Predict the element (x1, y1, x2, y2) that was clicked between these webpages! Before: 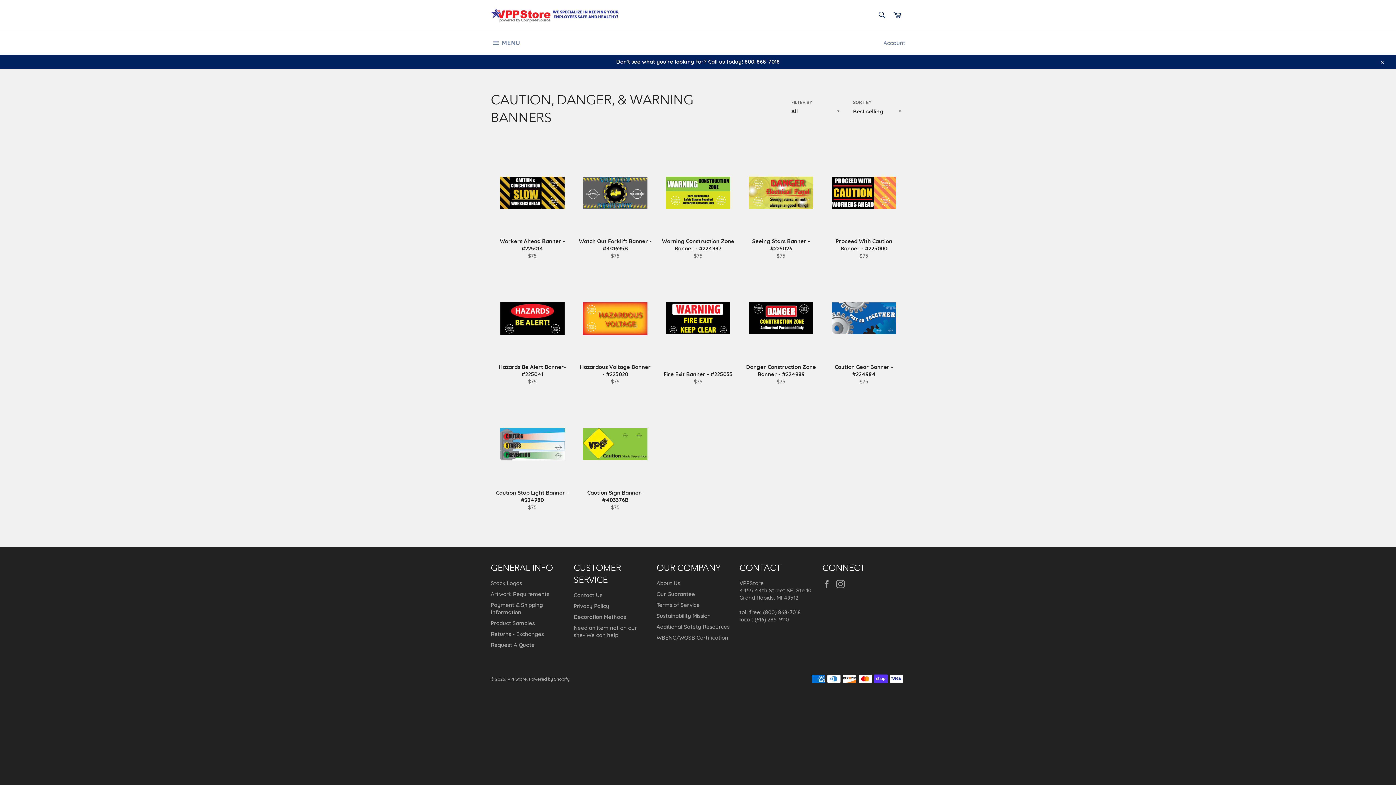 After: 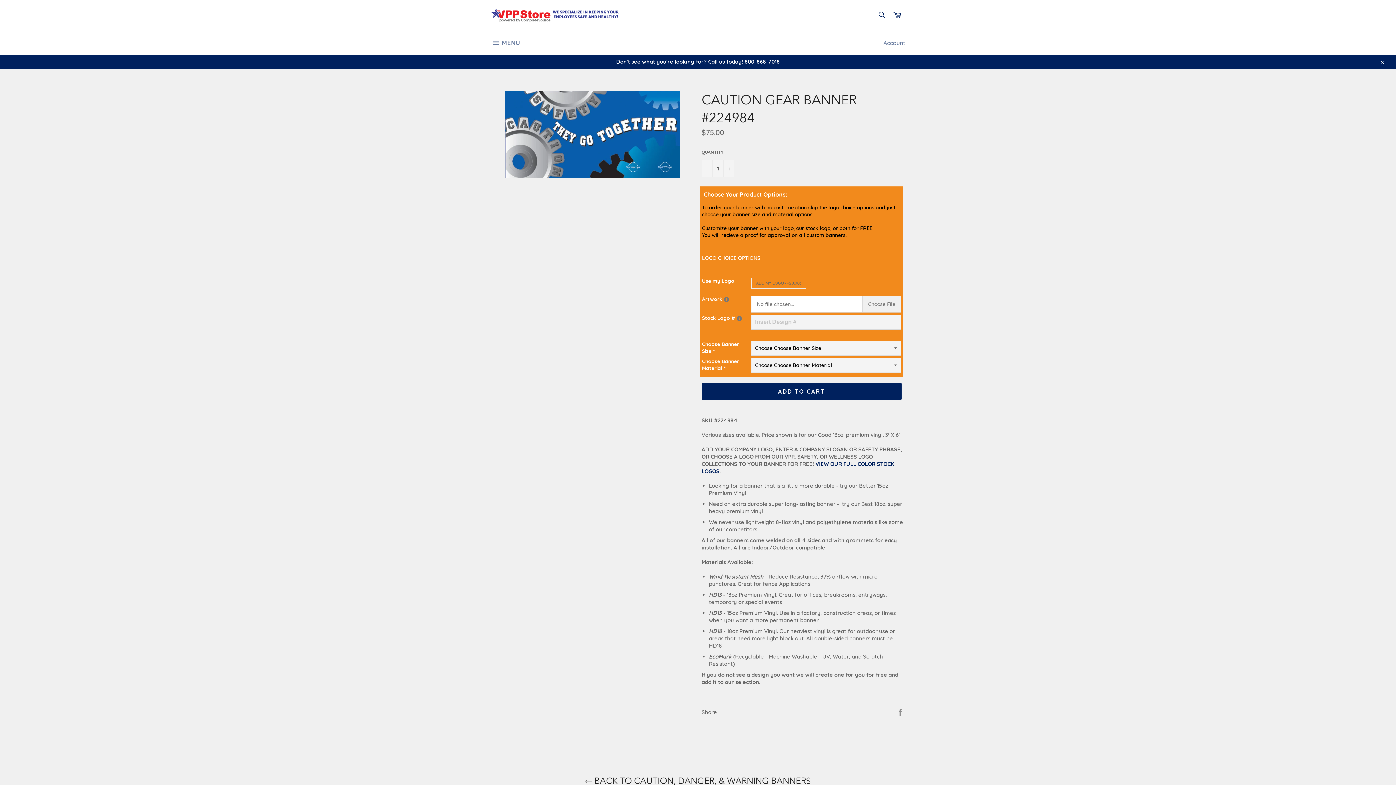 Action: label: Caution Gear Banner - #224984
Regular price
$75 bbox: (822, 266, 905, 392)